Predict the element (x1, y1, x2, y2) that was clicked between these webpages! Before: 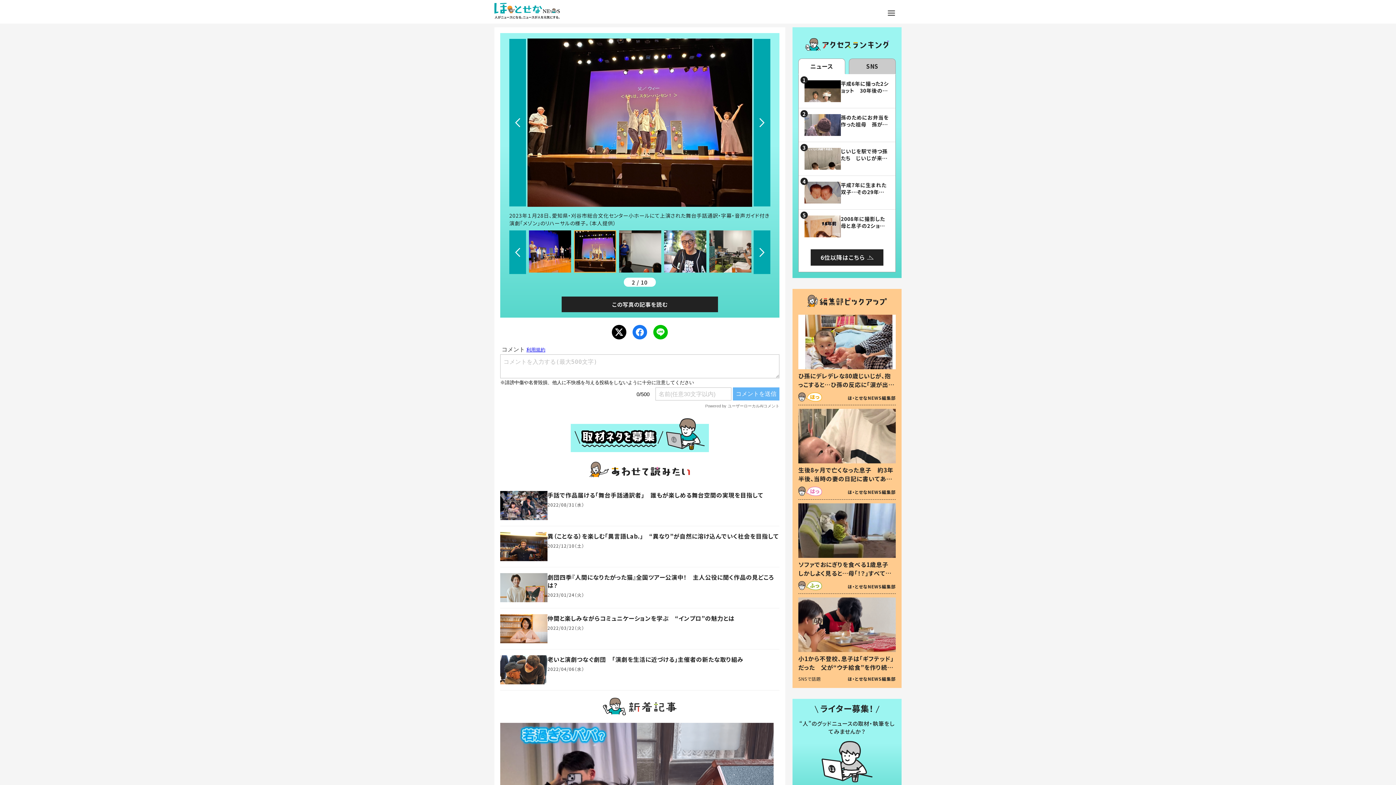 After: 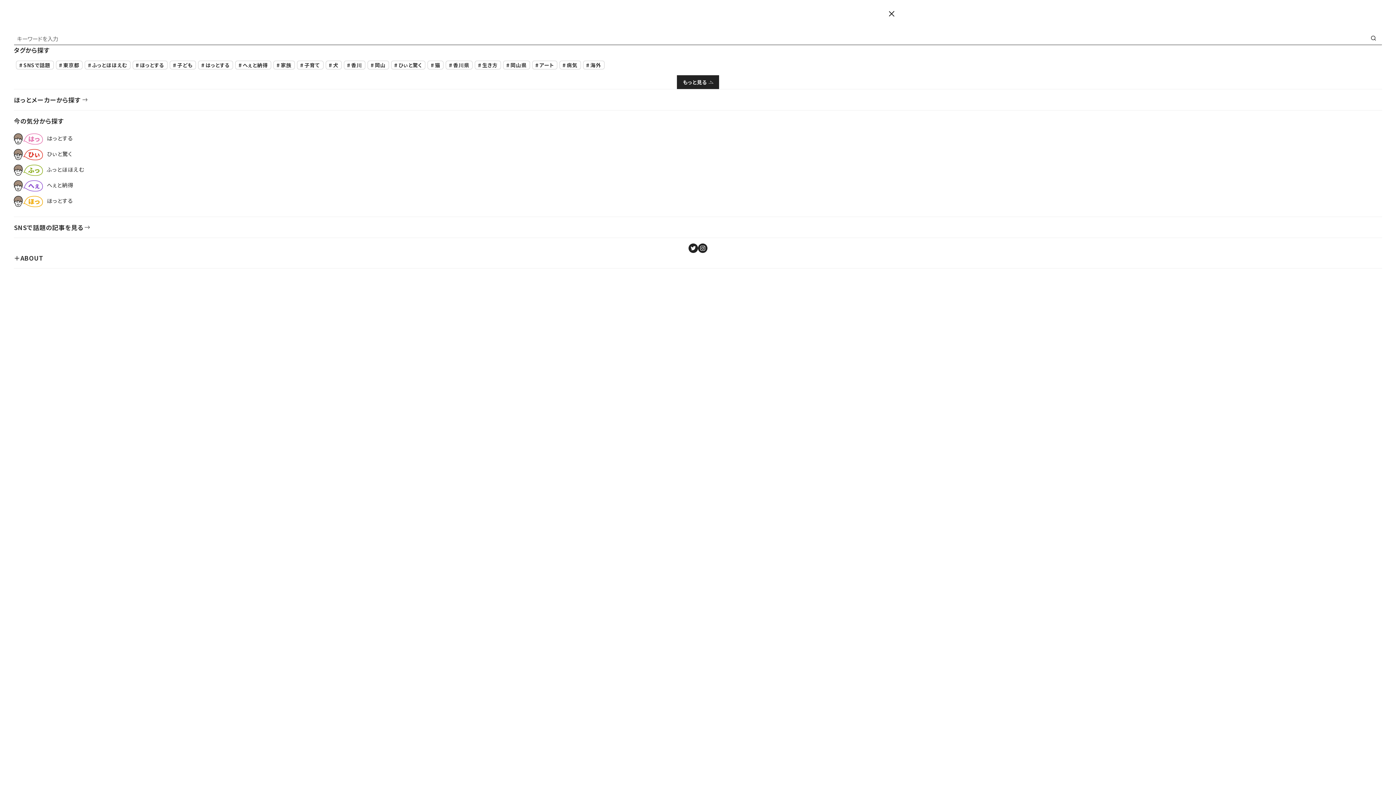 Action: bbox: (881, 2, 901, 22)